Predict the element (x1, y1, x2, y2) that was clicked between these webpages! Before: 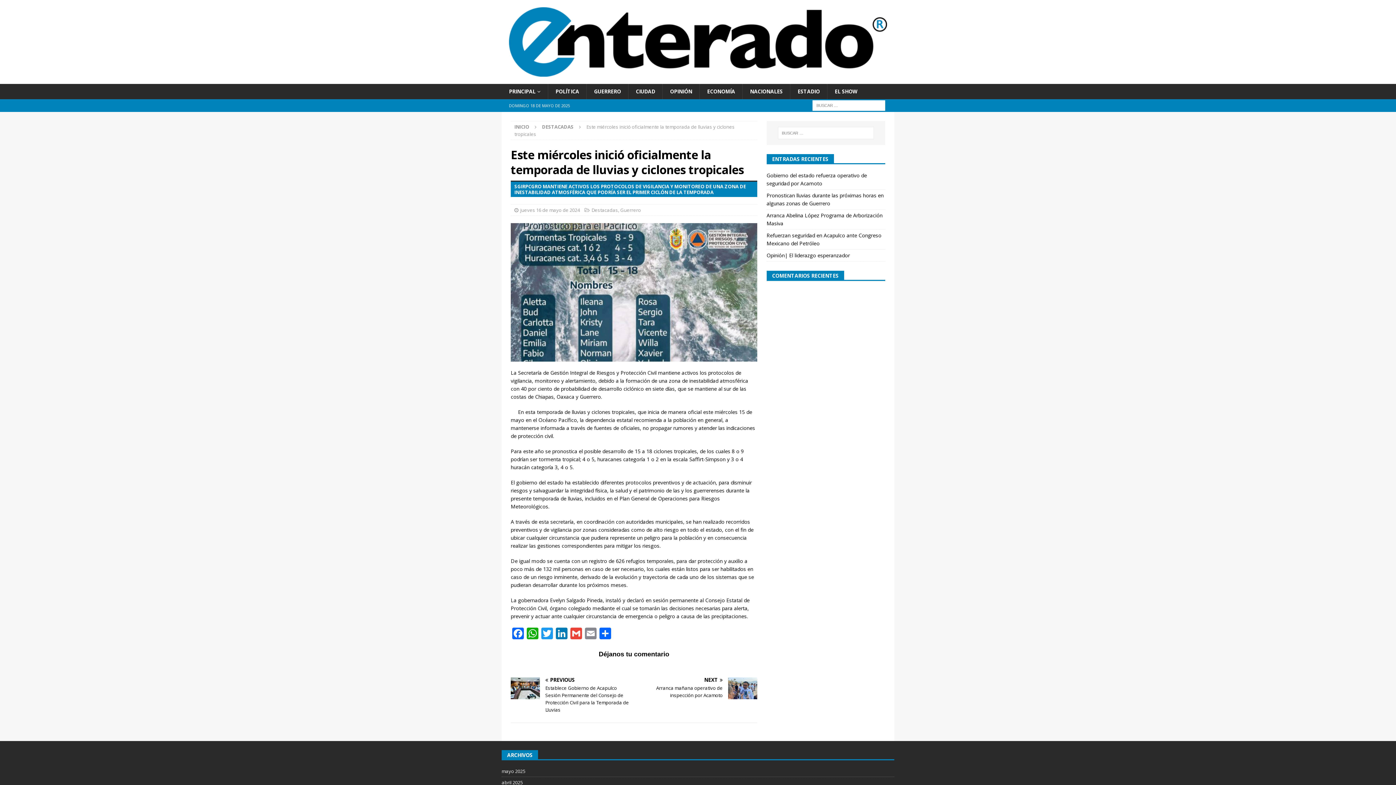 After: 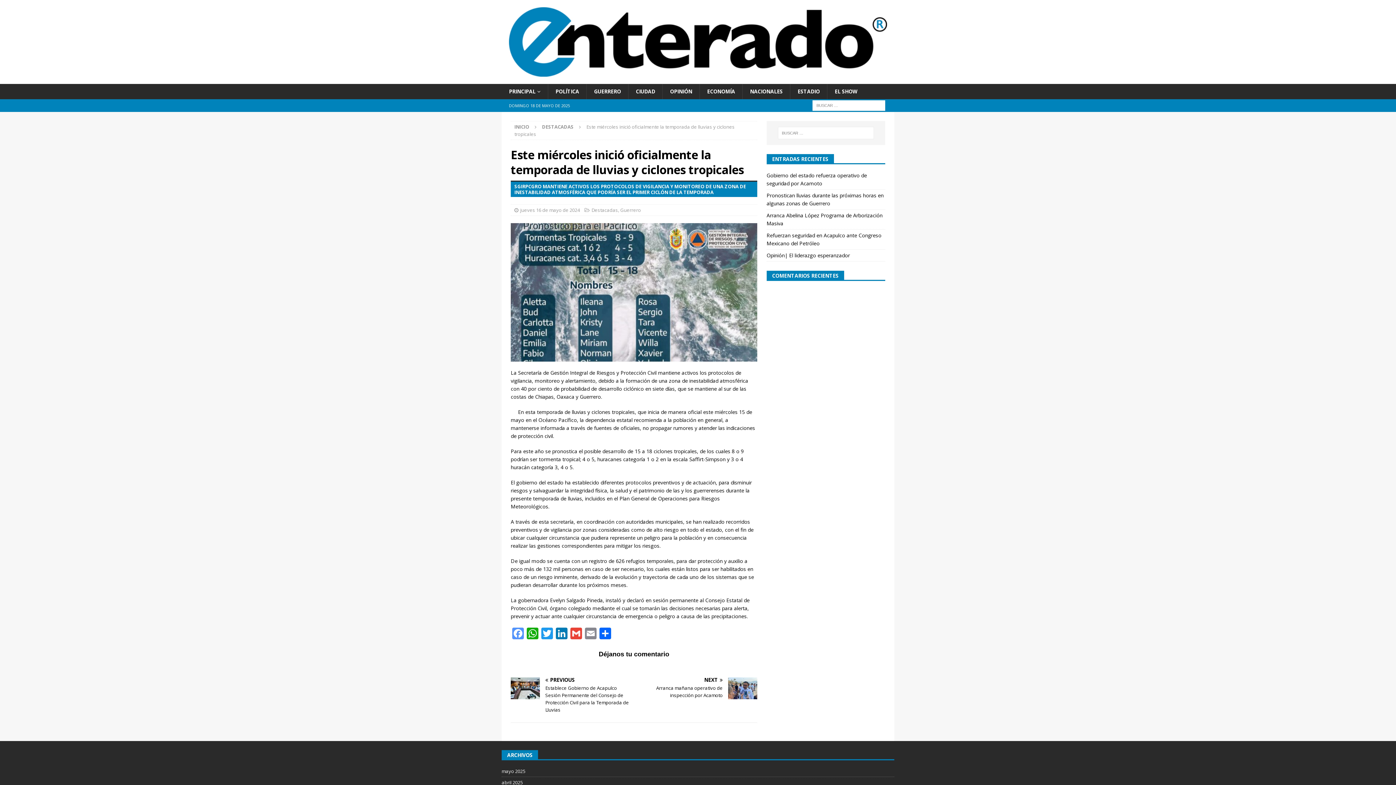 Action: bbox: (510, 627, 525, 640) label: Facebook